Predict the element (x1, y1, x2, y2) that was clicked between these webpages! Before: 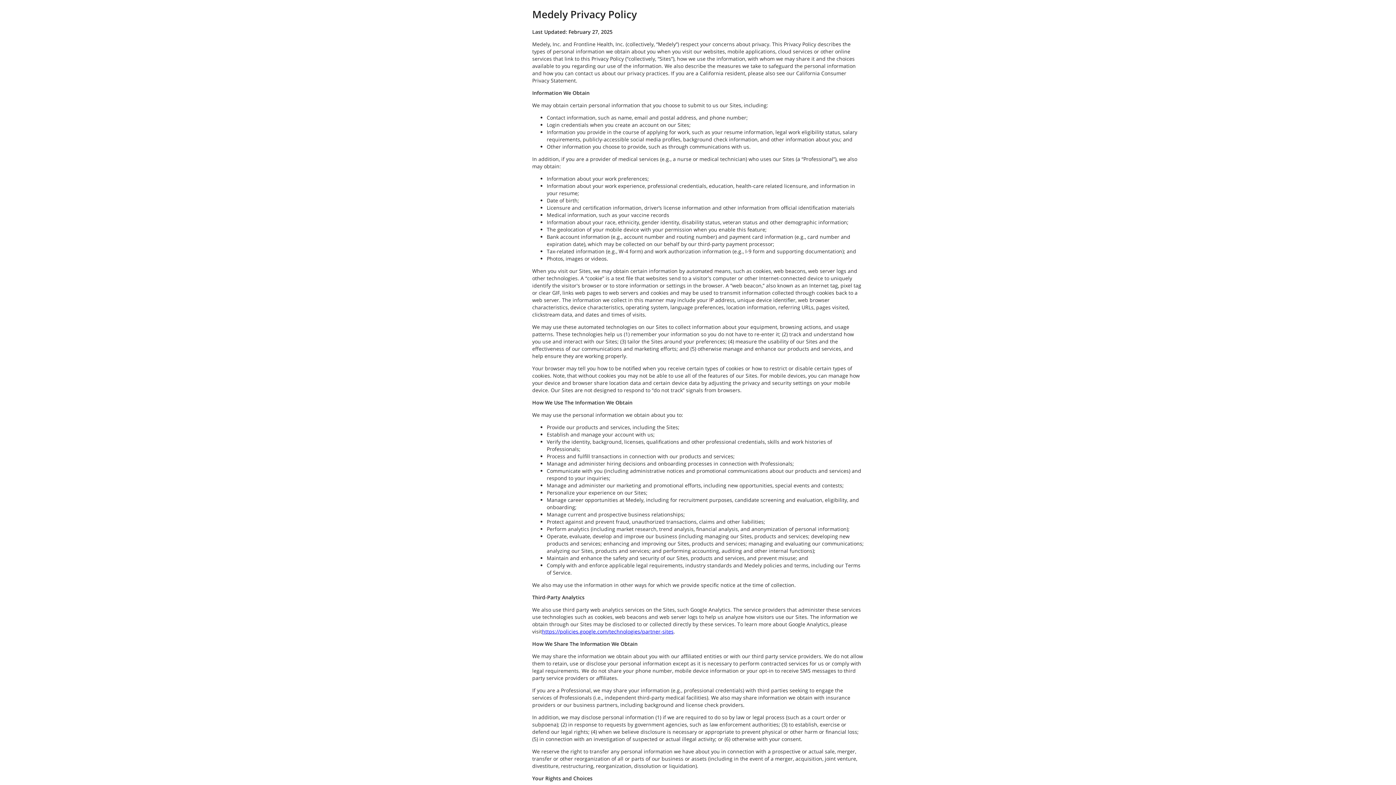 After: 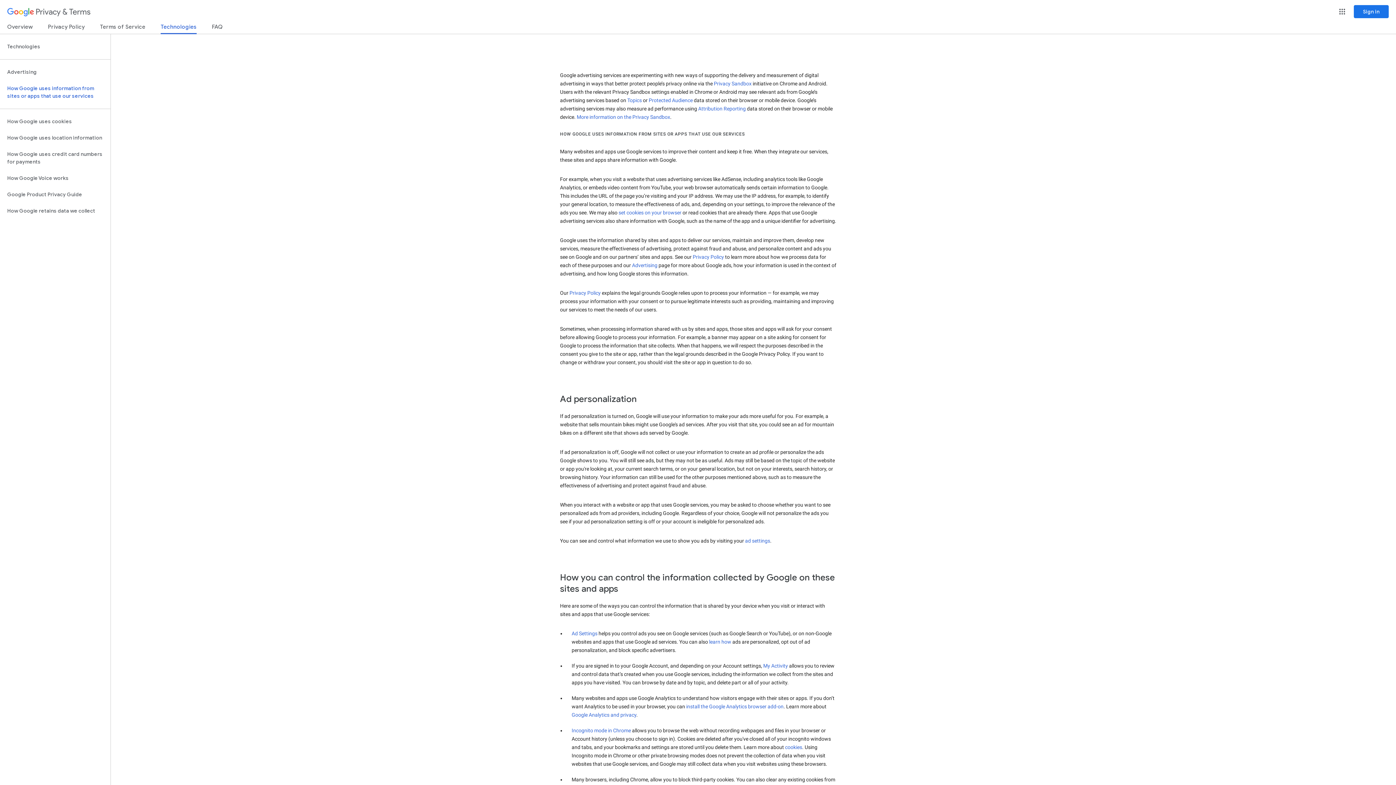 Action: bbox: (542, 628, 673, 635) label: https://policies.google.com/technologies/partner-sites